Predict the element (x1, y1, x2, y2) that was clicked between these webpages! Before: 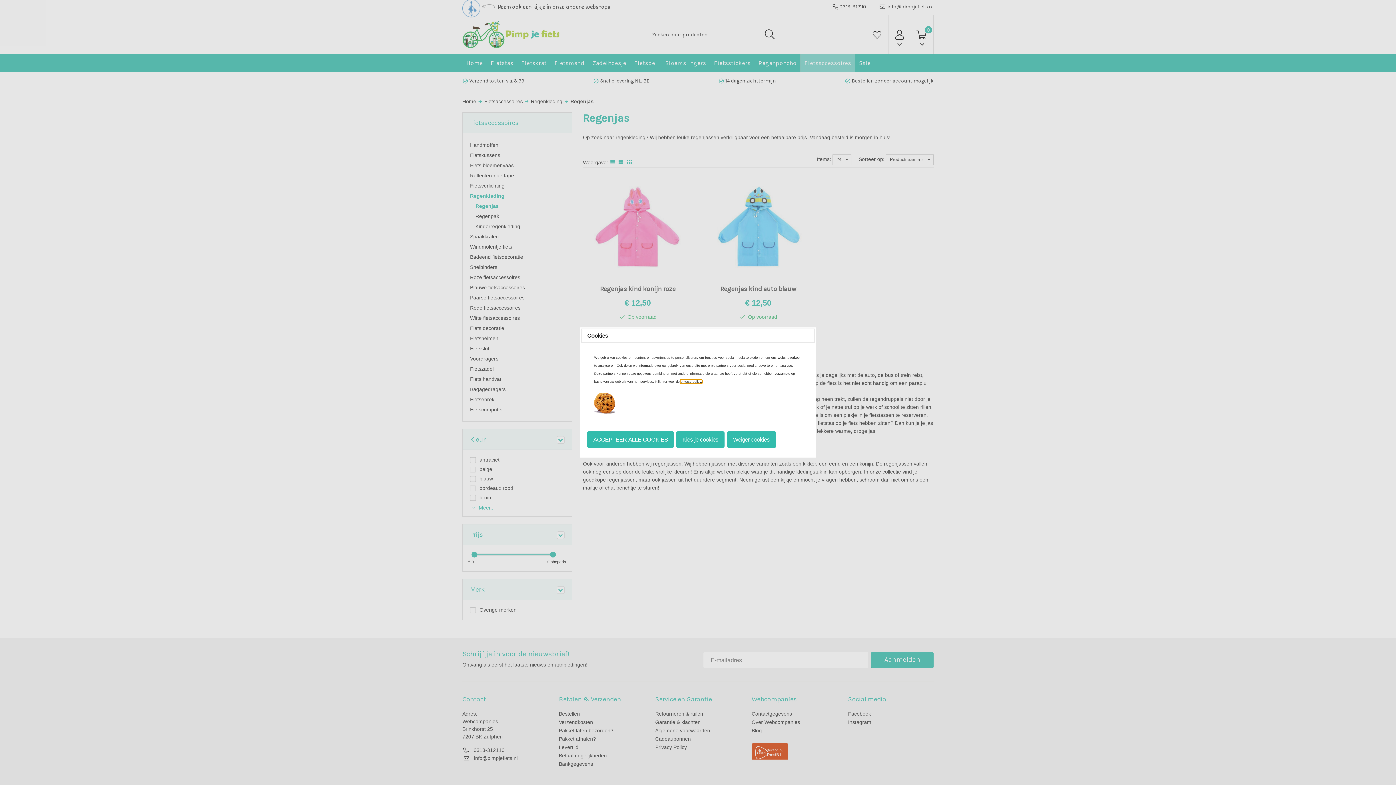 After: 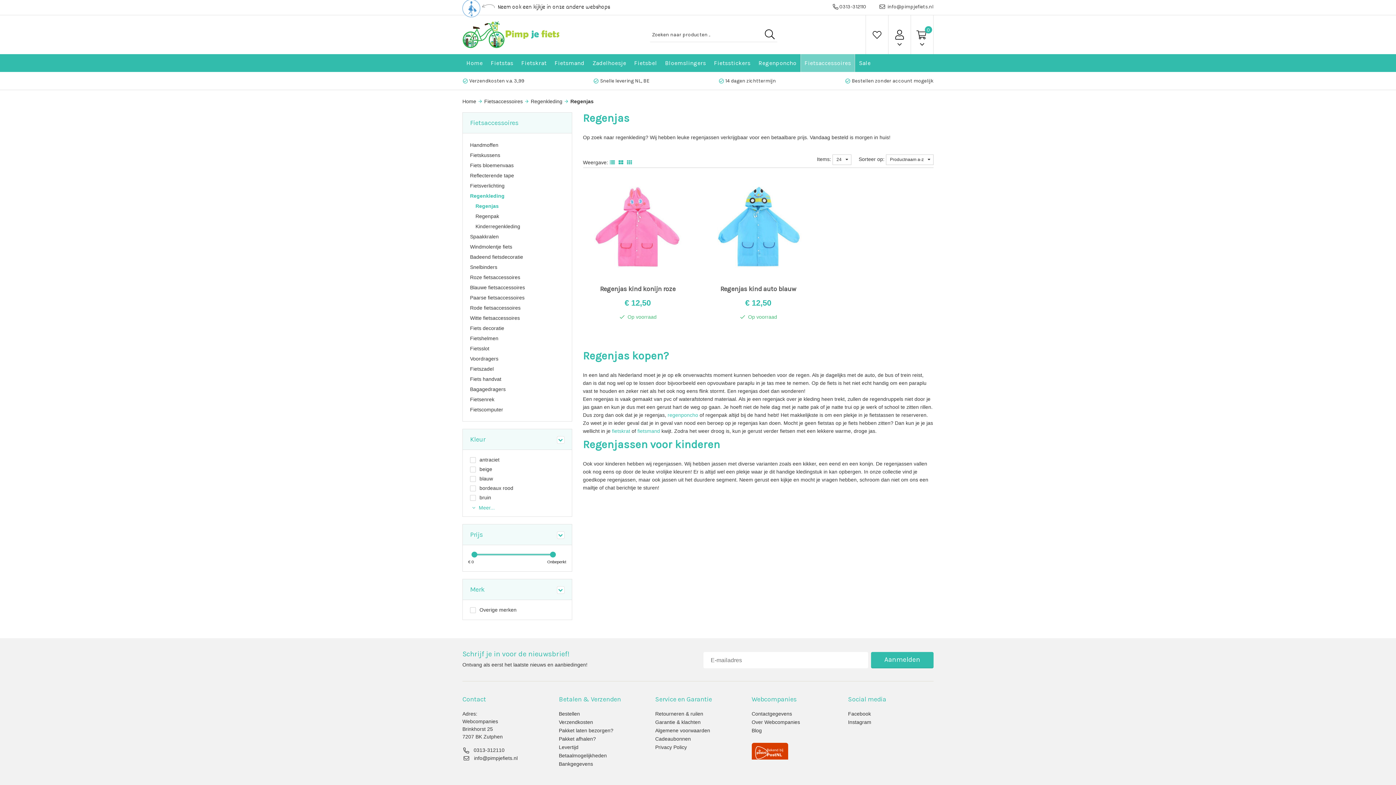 Action: label: ACCEPTEER ALLE COOKIES bbox: (587, 431, 674, 448)